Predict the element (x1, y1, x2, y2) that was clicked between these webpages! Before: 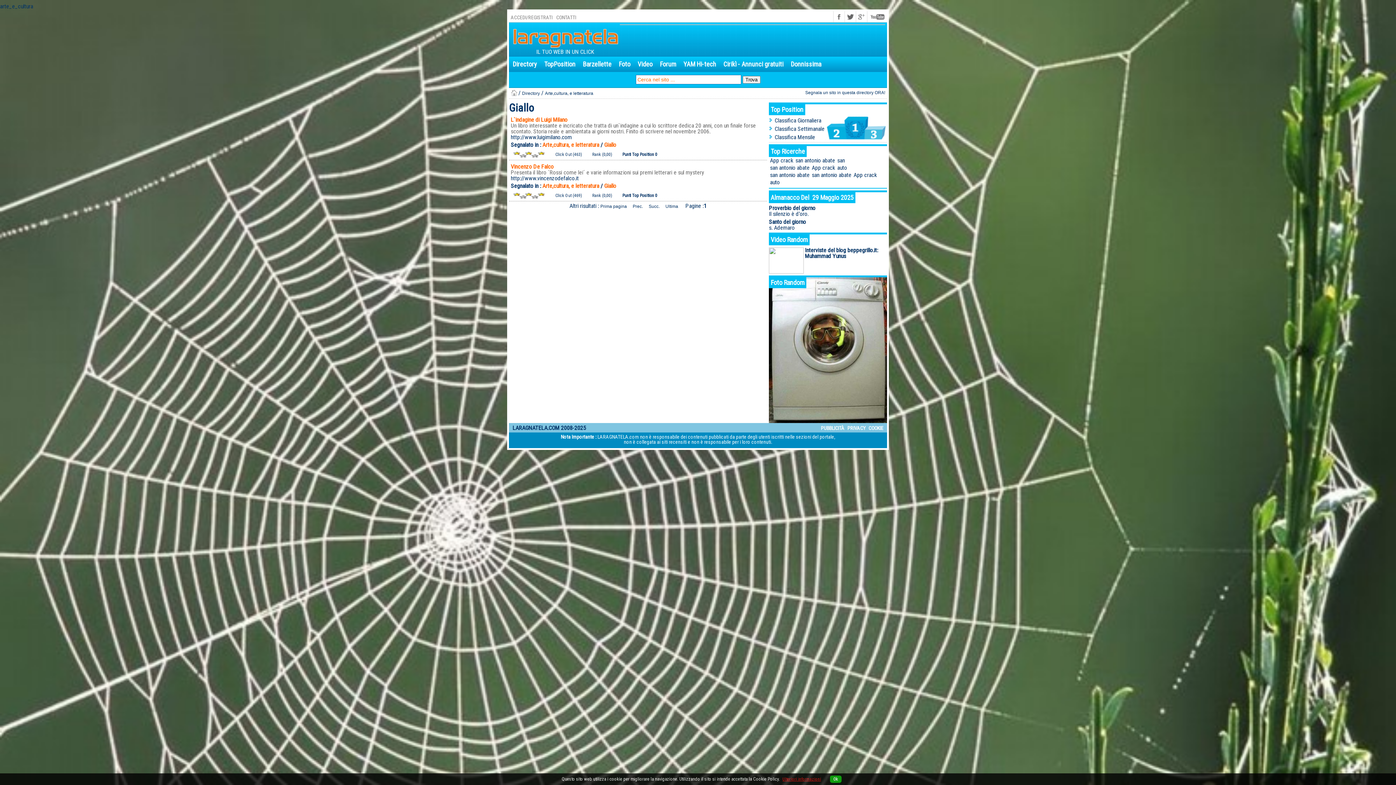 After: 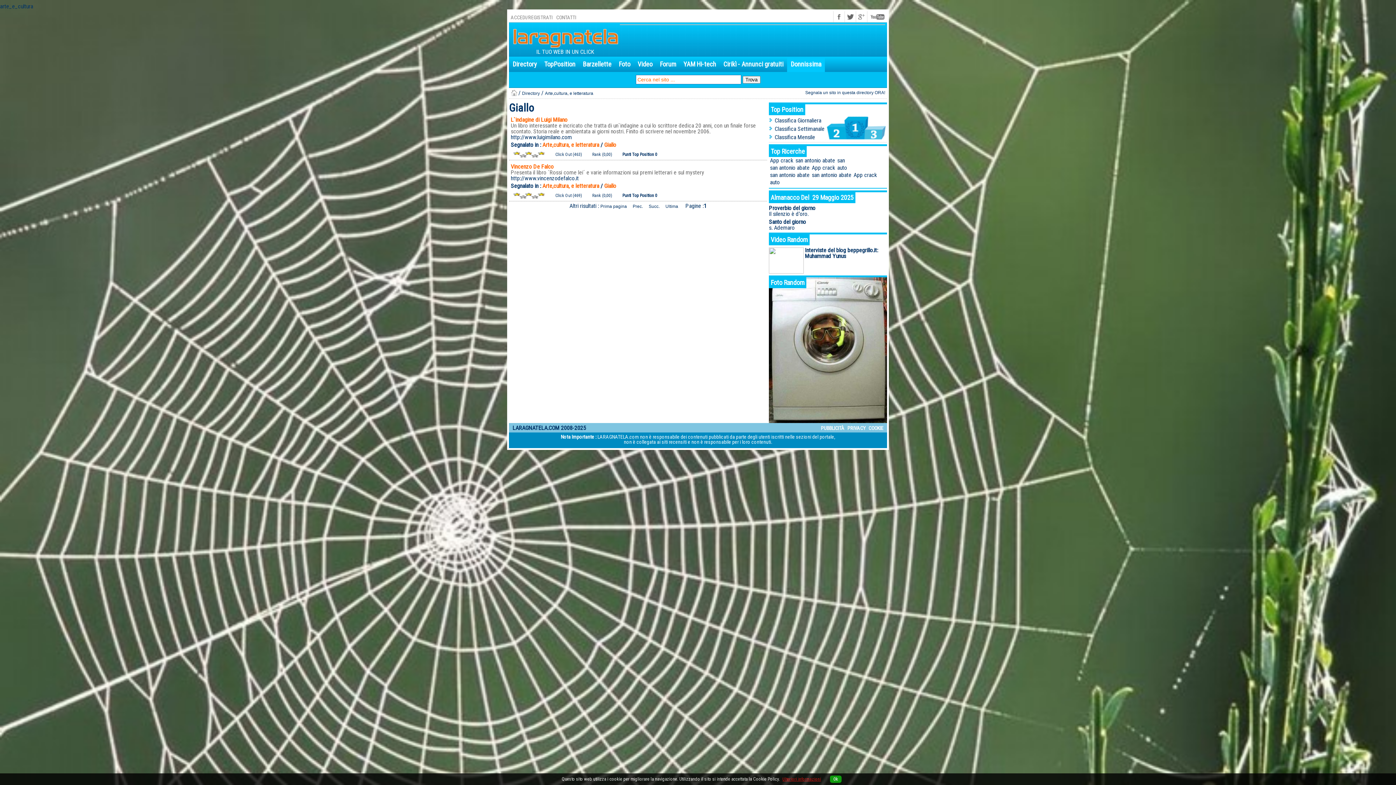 Action: label: Donnissima bbox: (790, 60, 821, 67)